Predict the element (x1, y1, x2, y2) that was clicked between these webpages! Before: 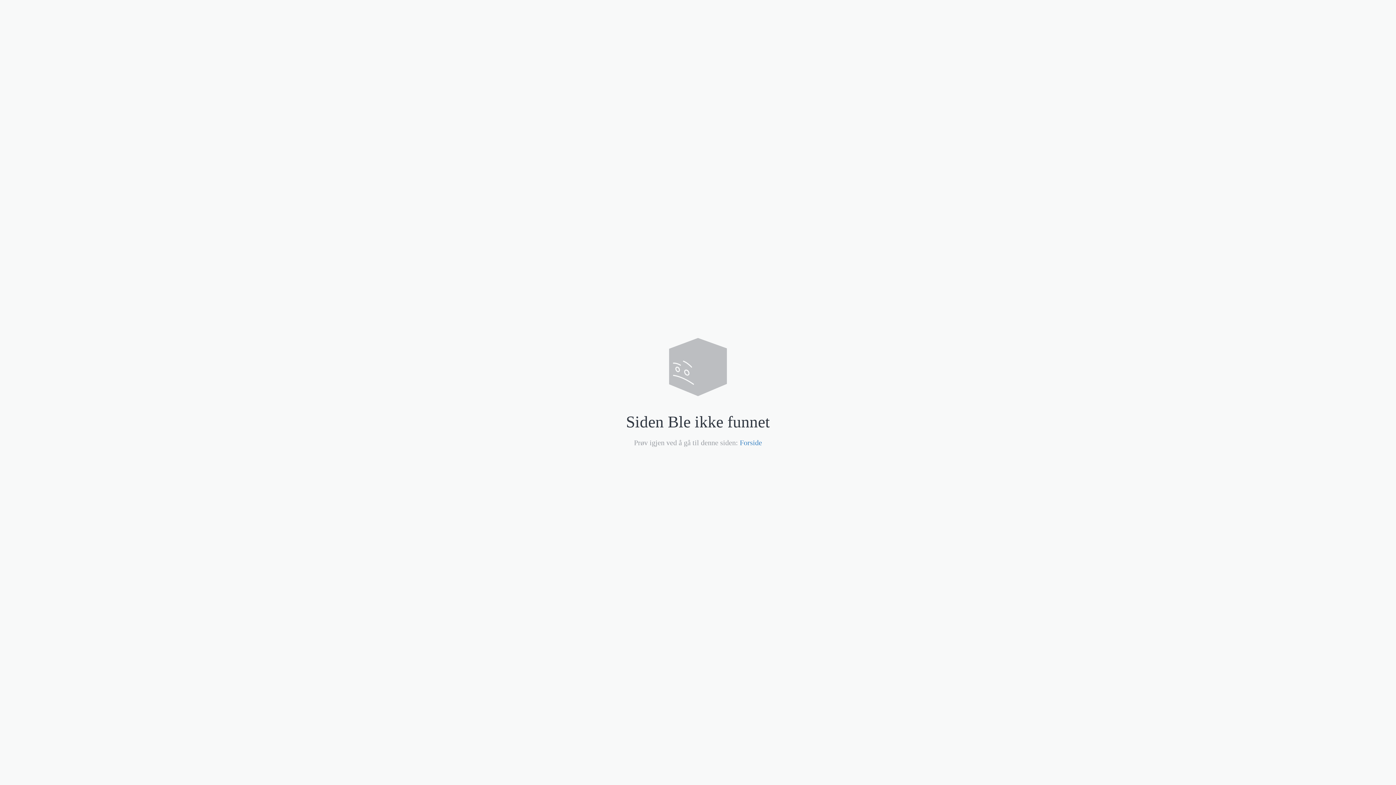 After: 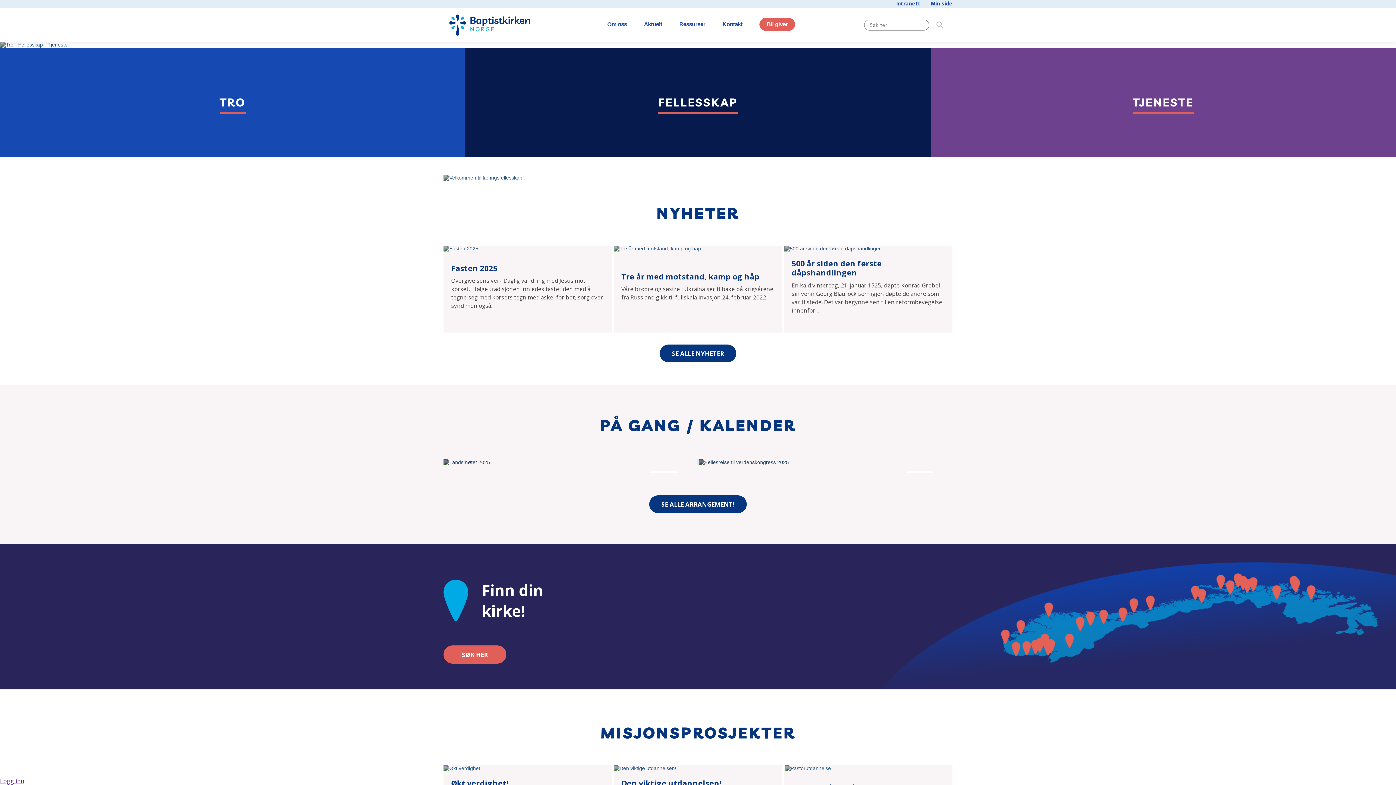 Action: bbox: (740, 438, 762, 446) label: Forside